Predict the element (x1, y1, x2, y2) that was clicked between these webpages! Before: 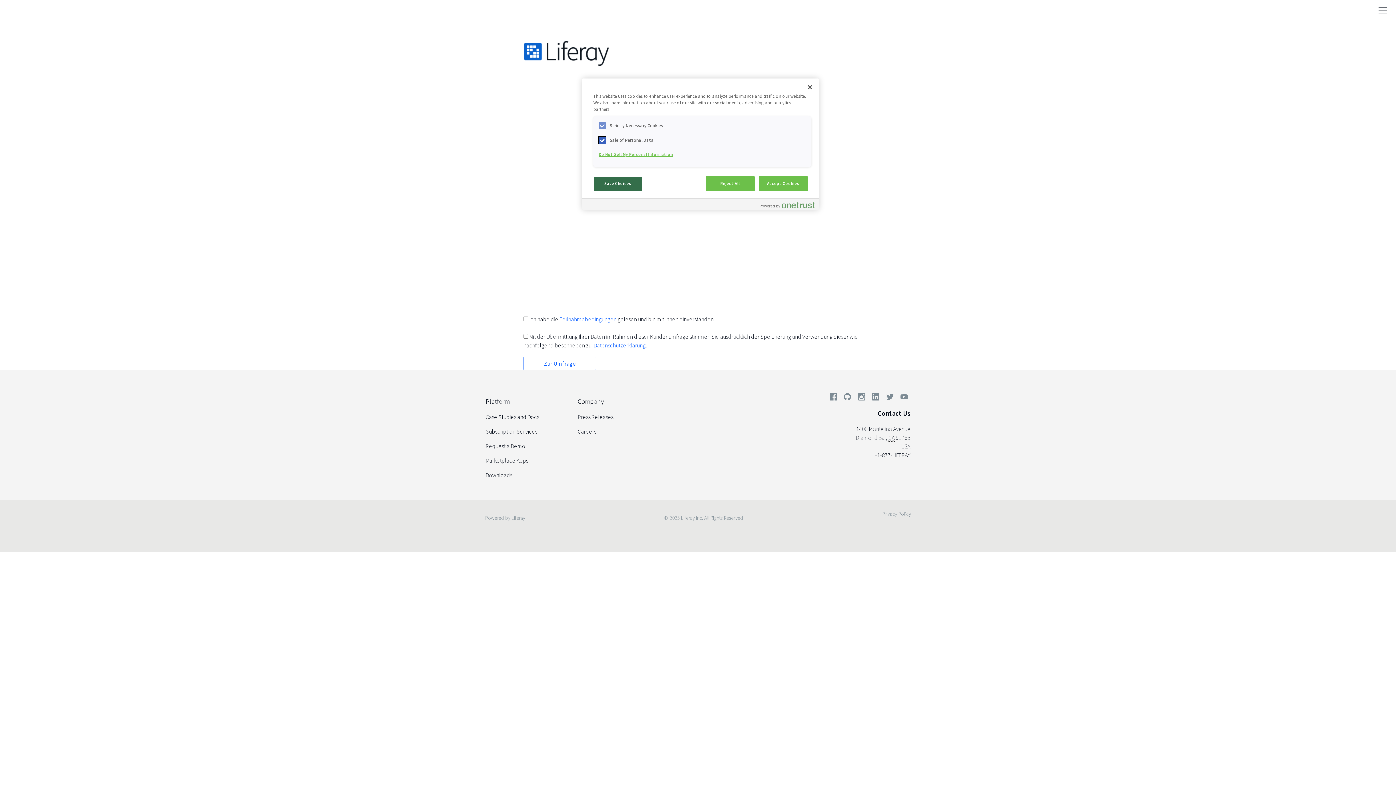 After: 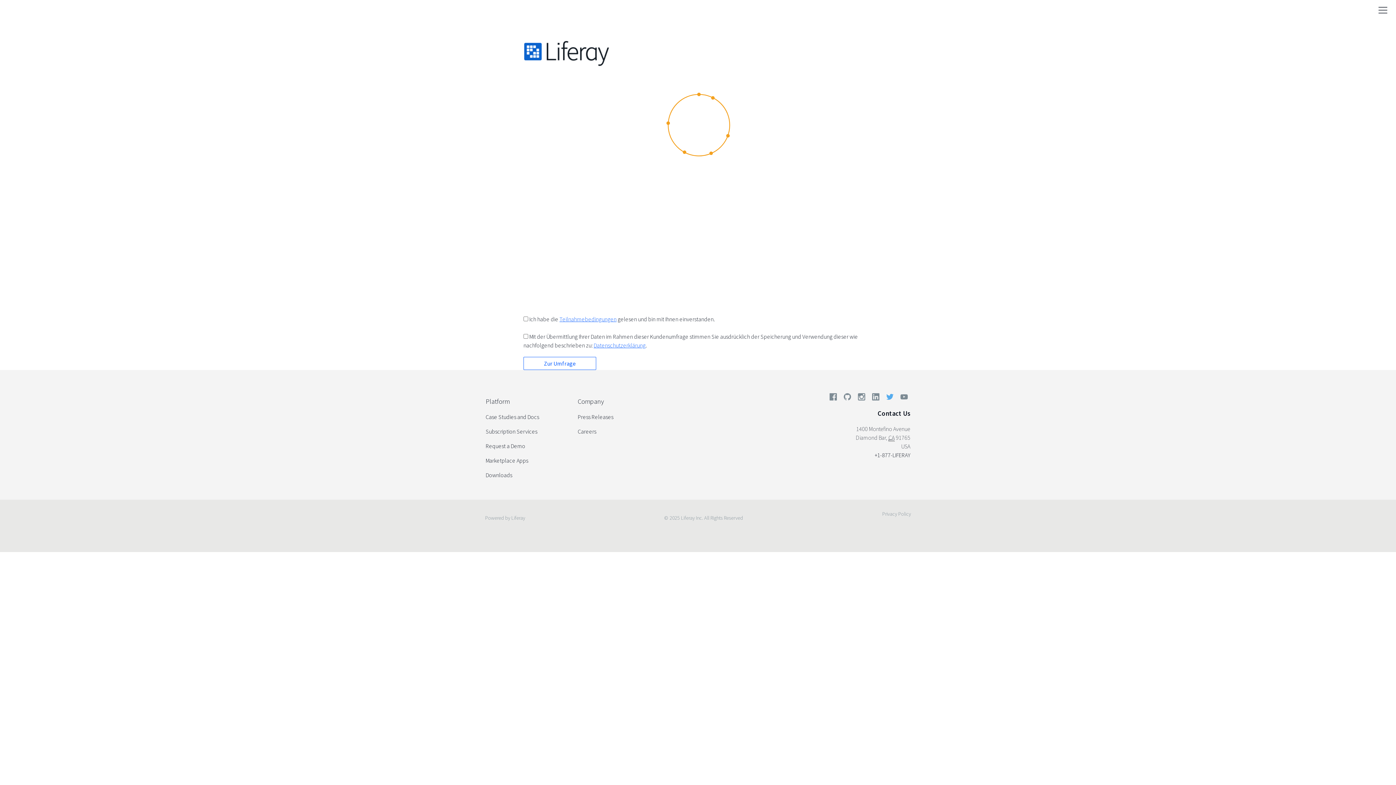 Action: bbox: (883, 392, 896, 405)